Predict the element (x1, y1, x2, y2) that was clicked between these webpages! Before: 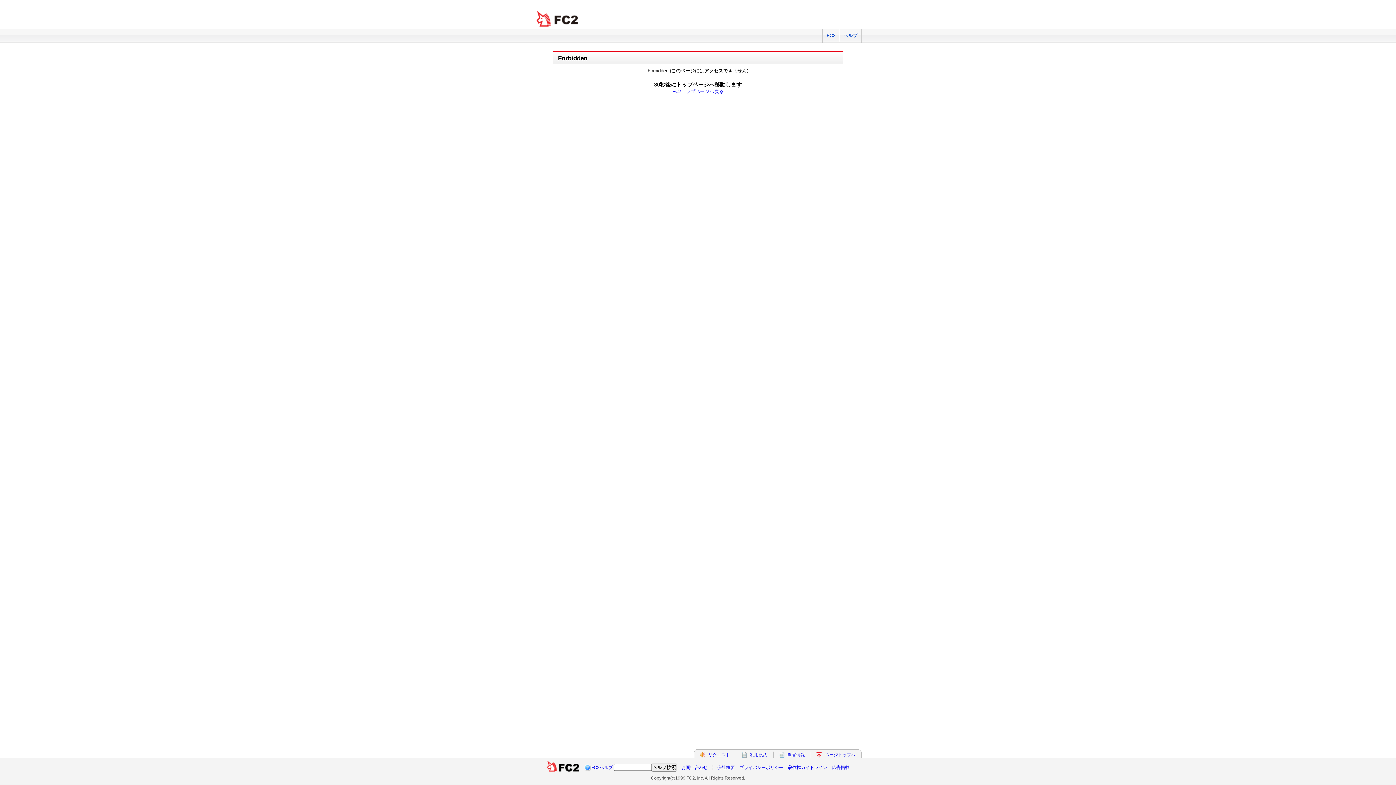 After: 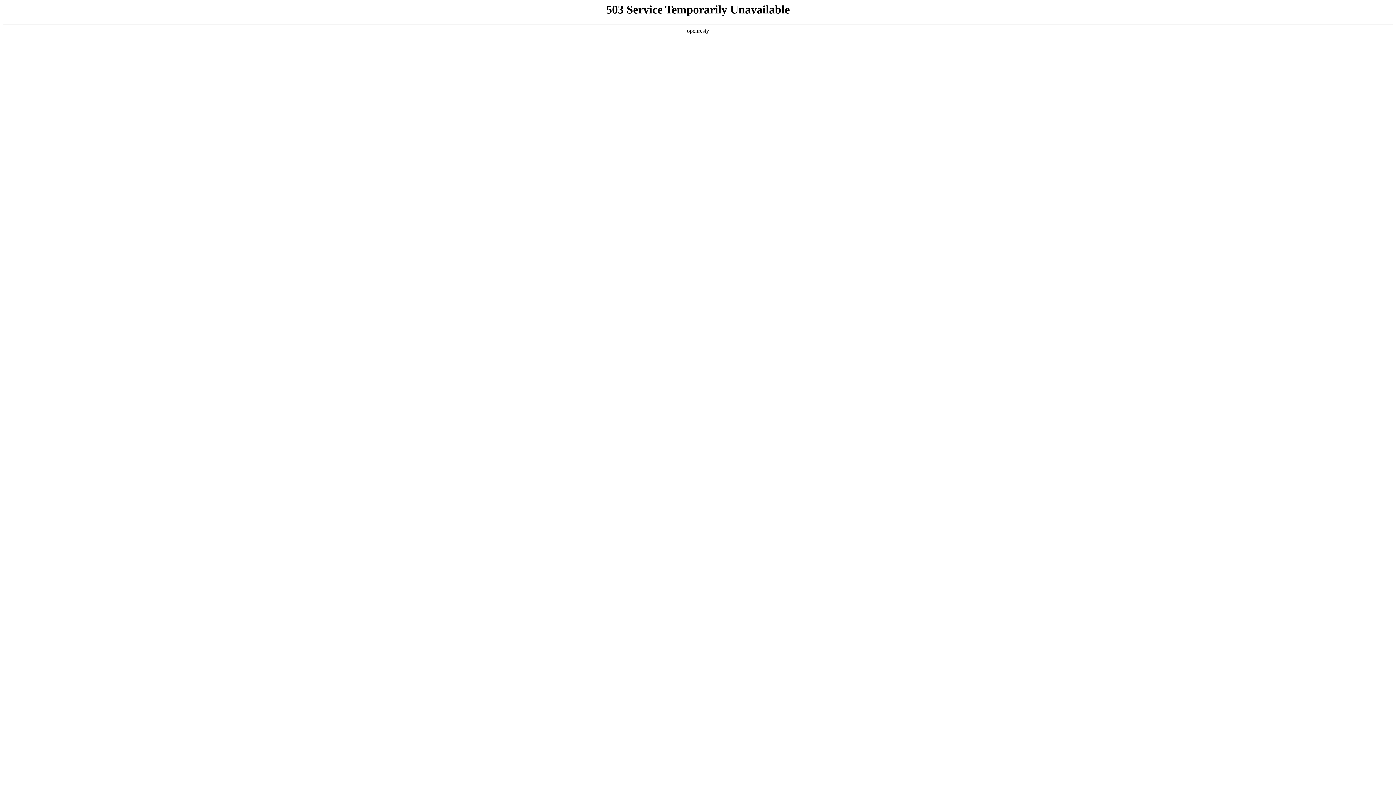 Action: bbox: (787, 752, 805, 757) label: 障害情報